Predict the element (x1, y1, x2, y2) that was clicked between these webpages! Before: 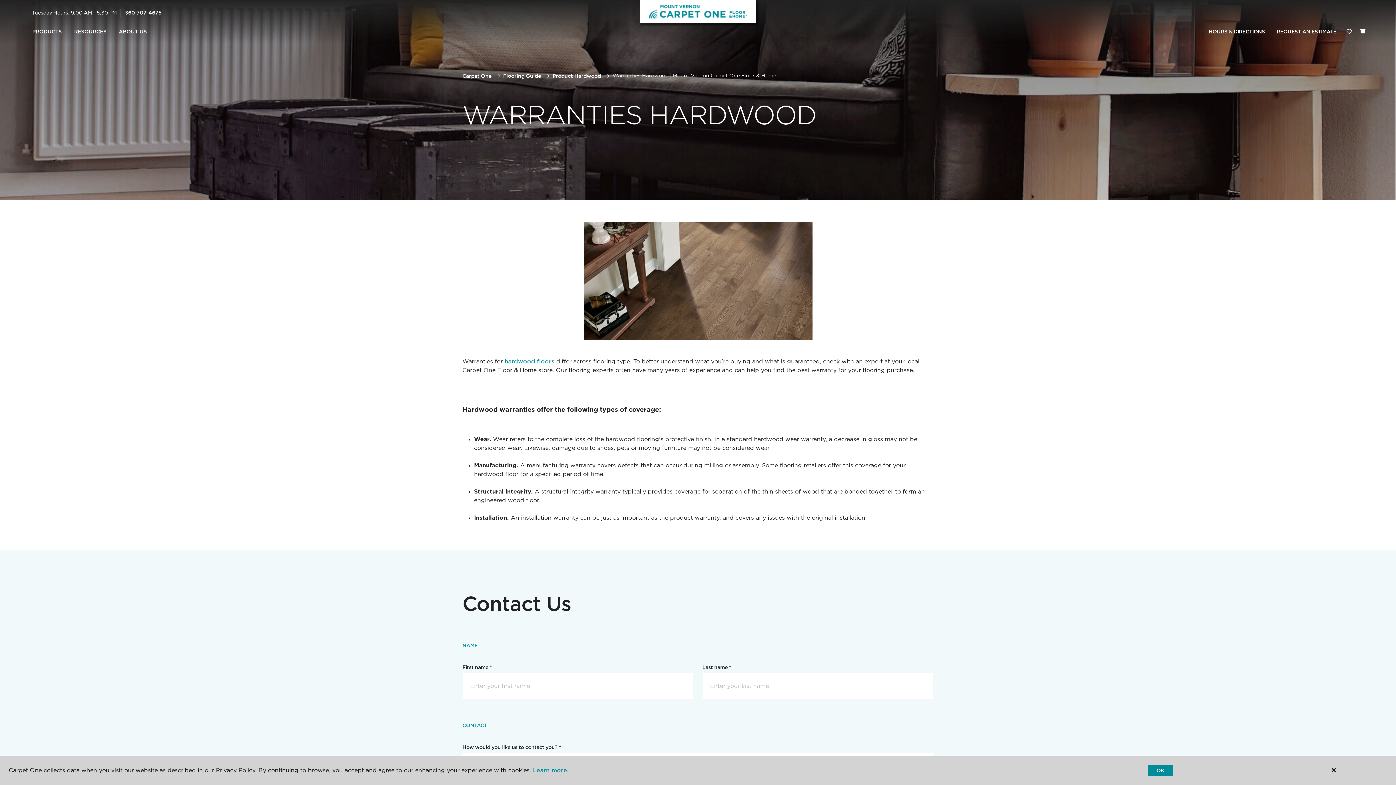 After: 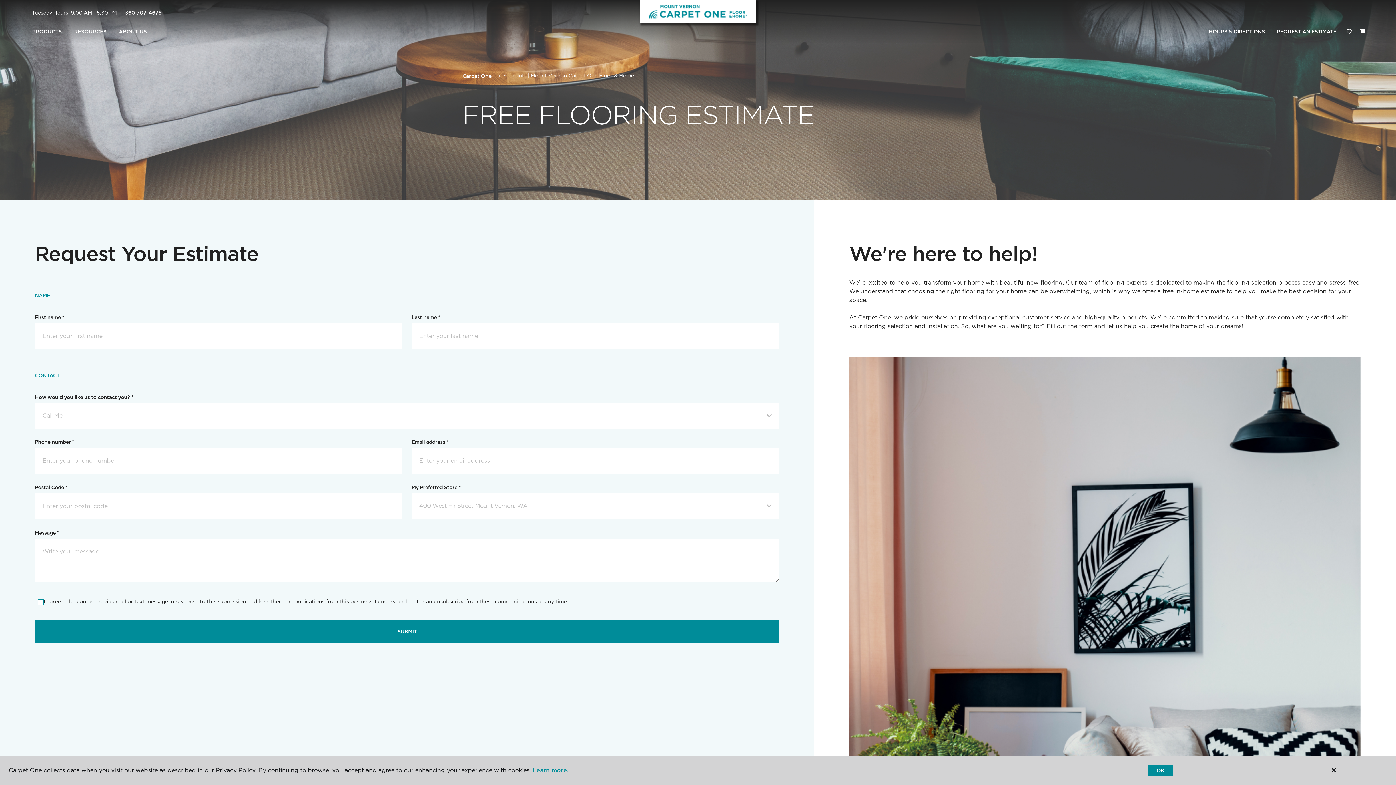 Action: label: REQUEST AN ESTIMATE bbox: (1271, 24, 1342, 39)